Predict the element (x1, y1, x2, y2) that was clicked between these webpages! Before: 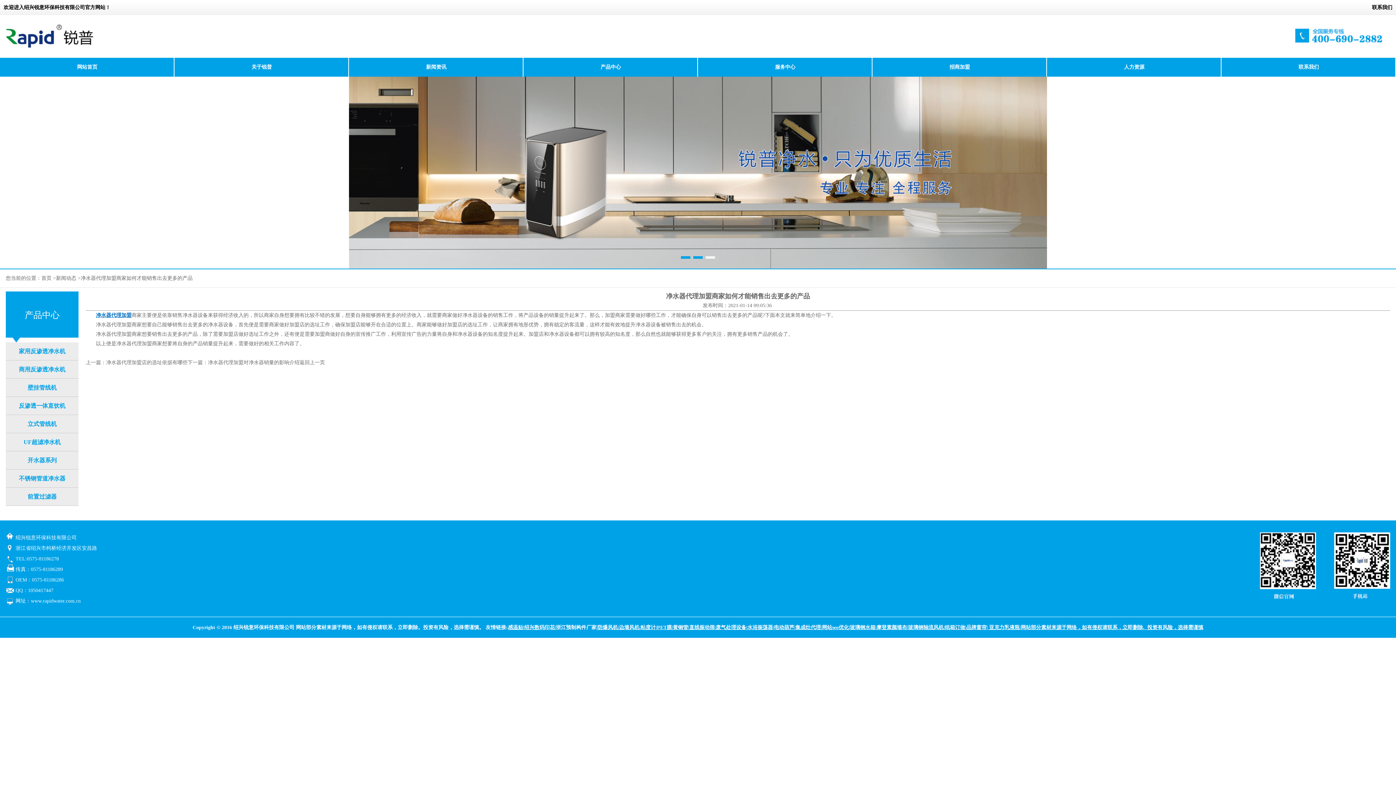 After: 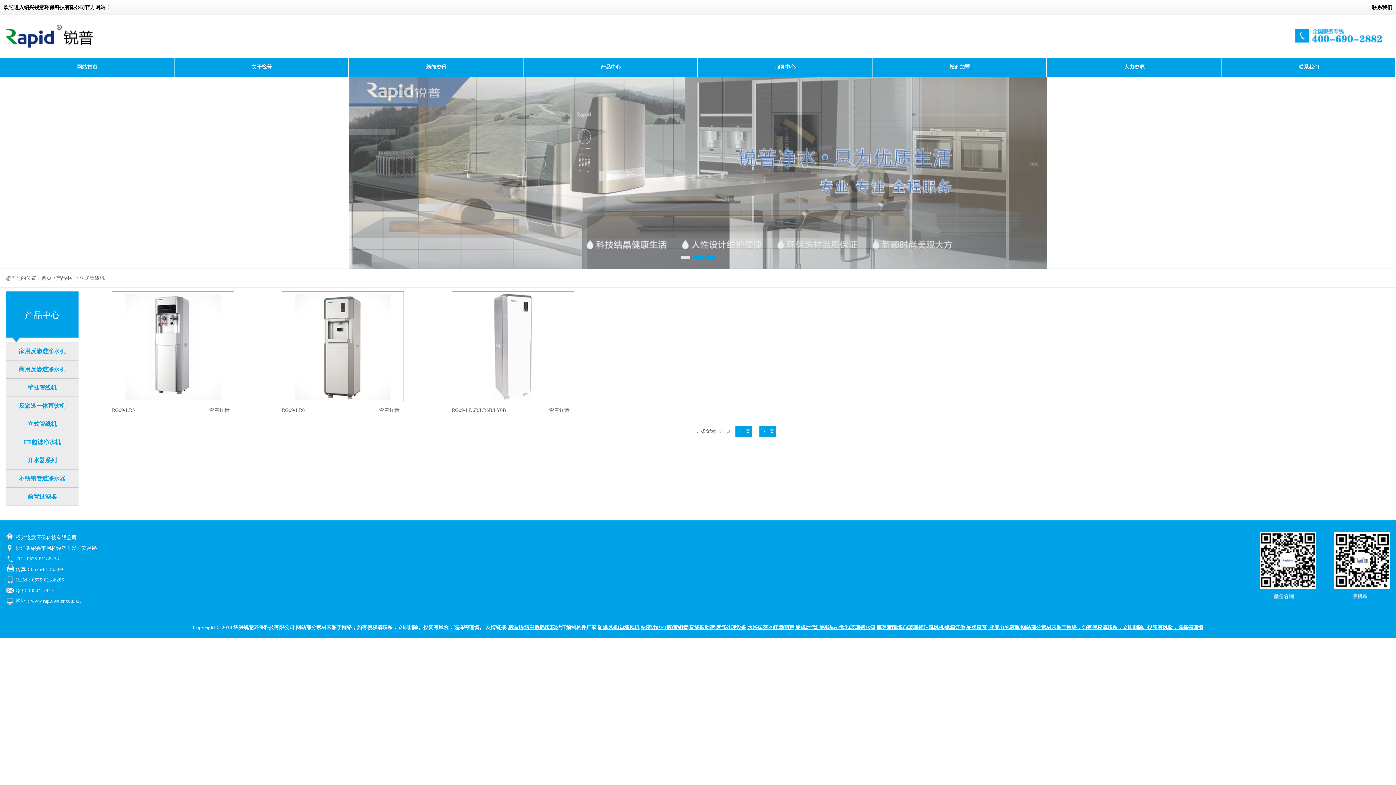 Action: bbox: (5, 415, 78, 433) label: 立式管线机